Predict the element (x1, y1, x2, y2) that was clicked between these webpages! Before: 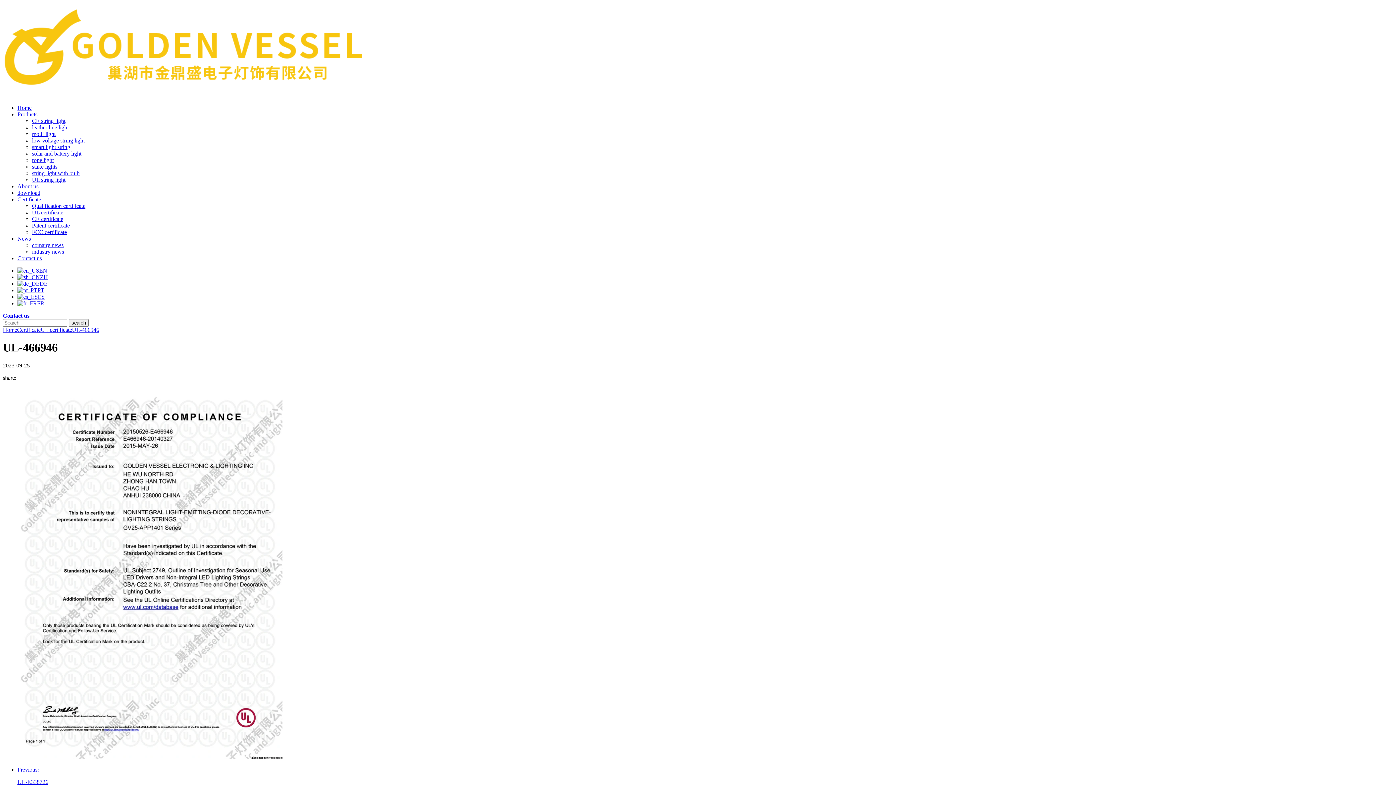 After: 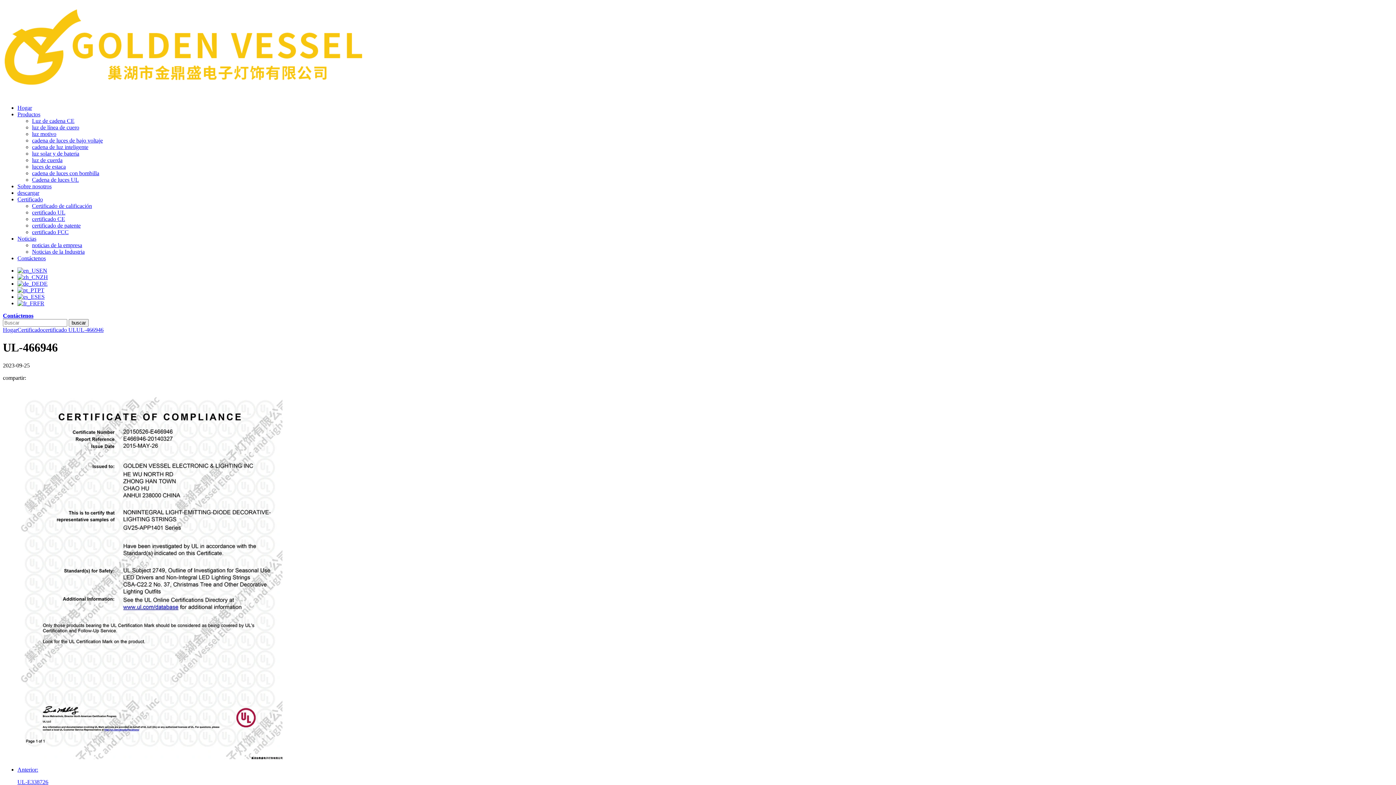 Action: label: ES bbox: (17, 293, 44, 300)